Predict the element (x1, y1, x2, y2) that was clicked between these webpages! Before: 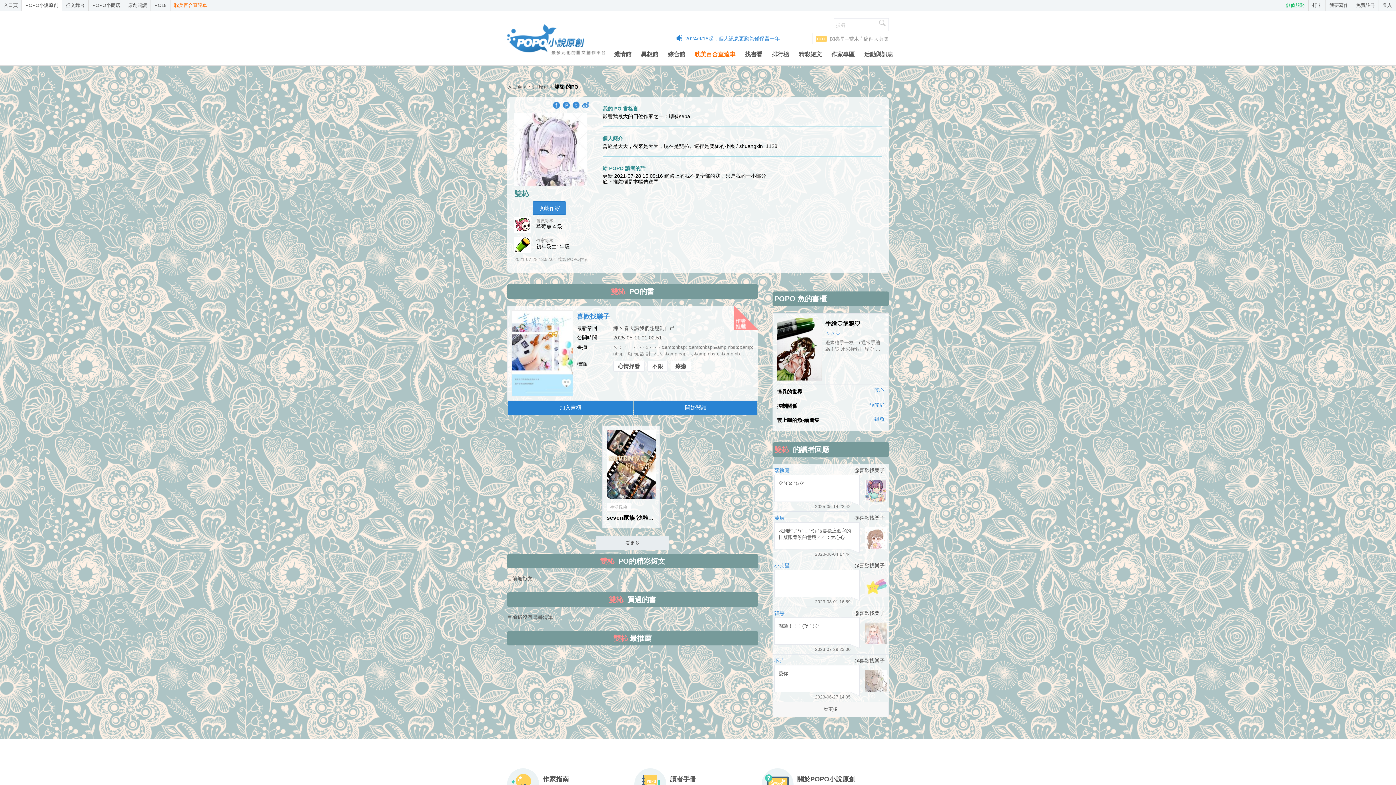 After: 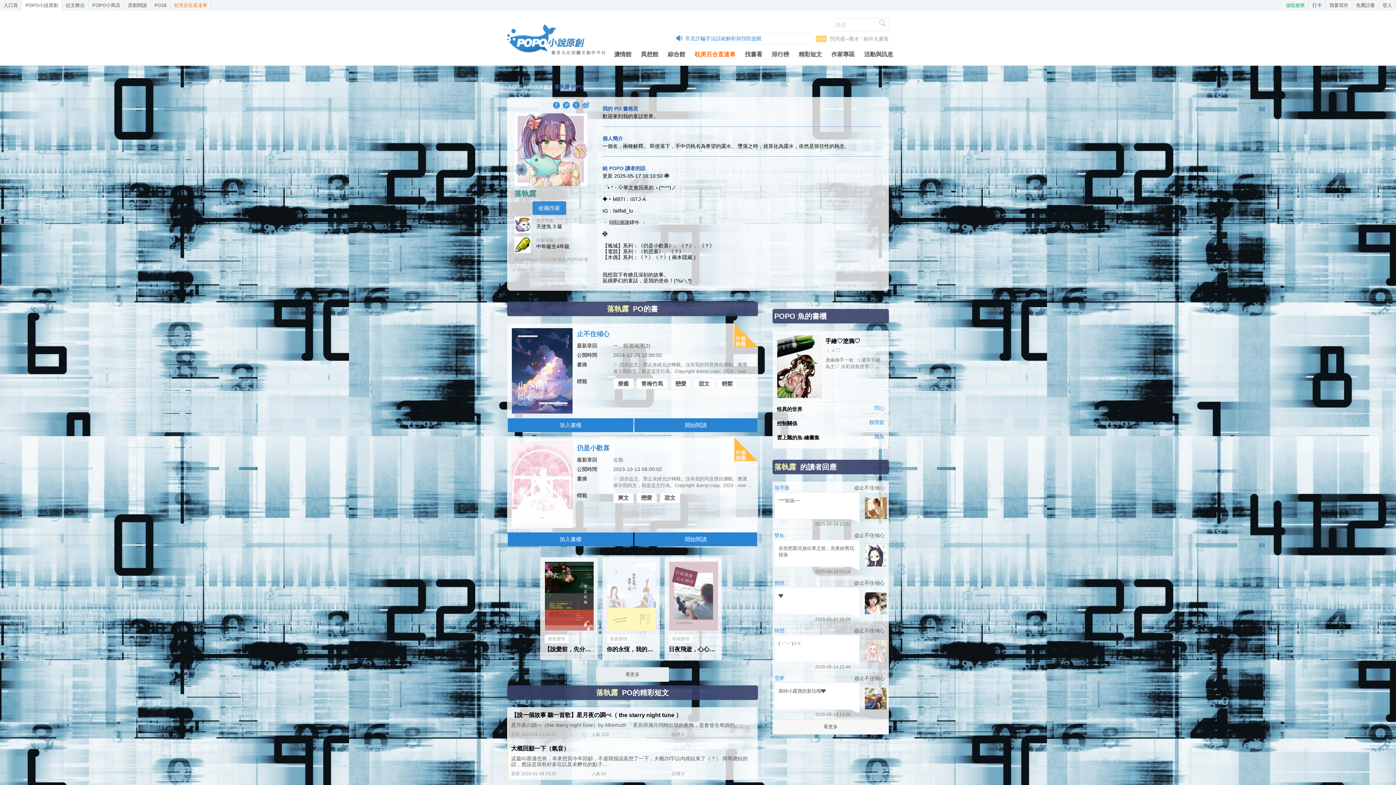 Action: label: 落執露 bbox: (774, 466, 829, 474)